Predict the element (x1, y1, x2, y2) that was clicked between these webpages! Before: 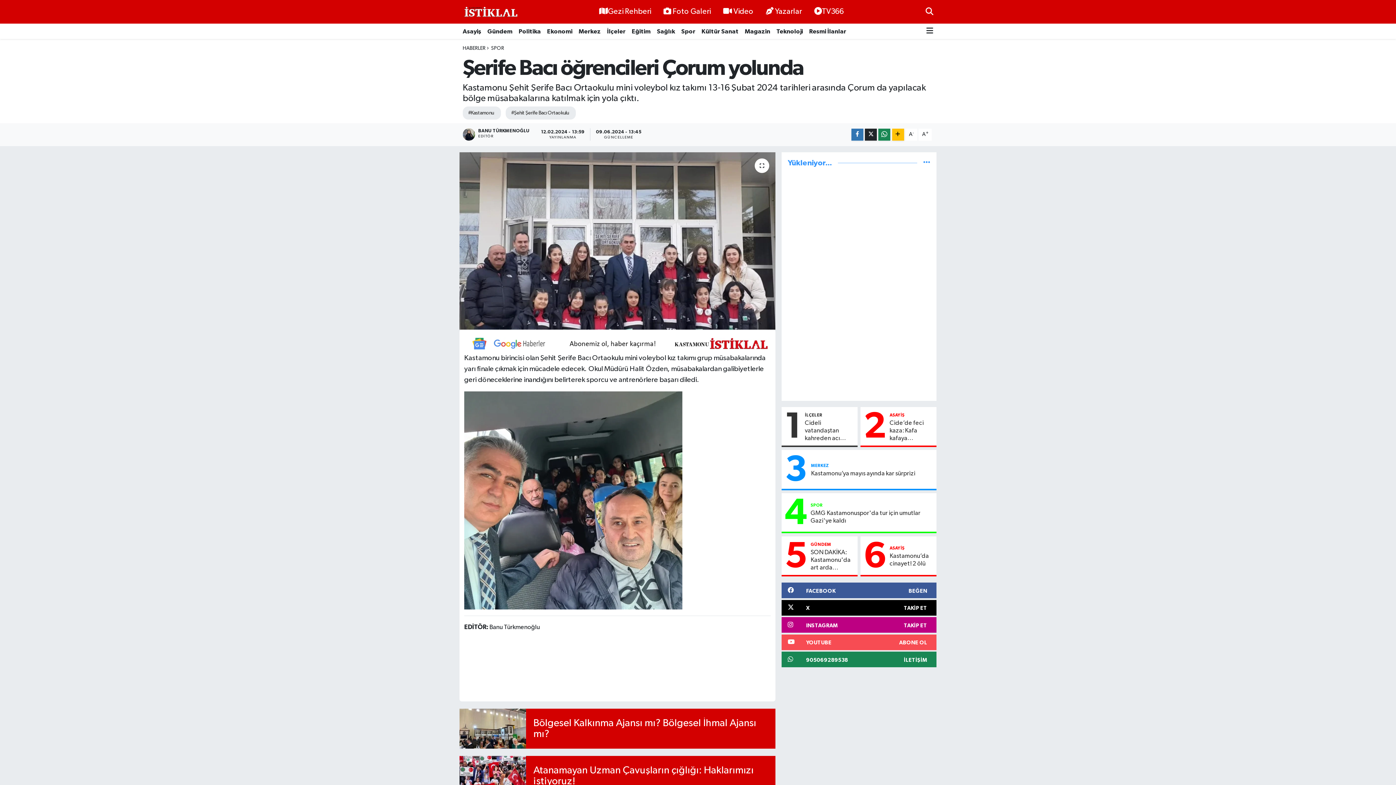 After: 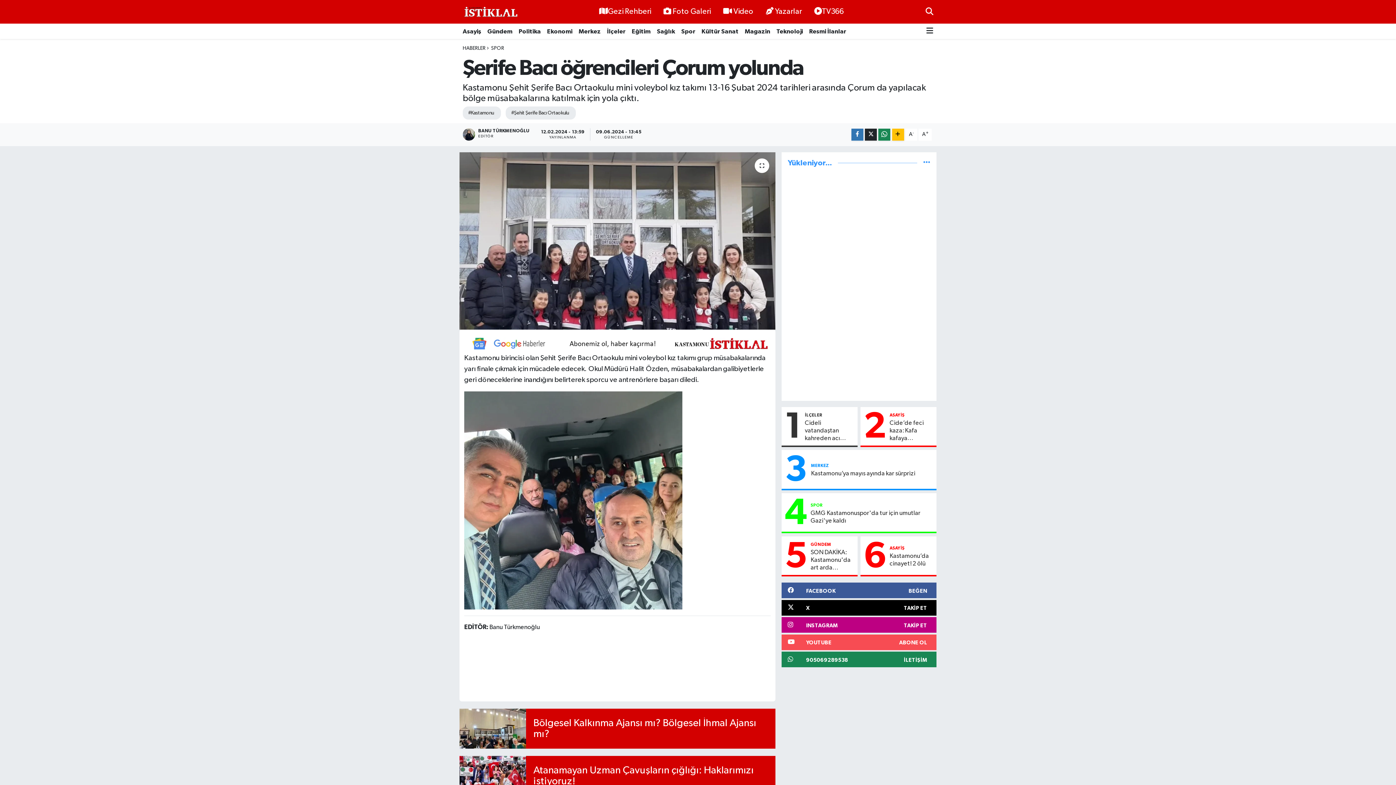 Action: label: Merkez bbox: (575, 23, 604, 38)